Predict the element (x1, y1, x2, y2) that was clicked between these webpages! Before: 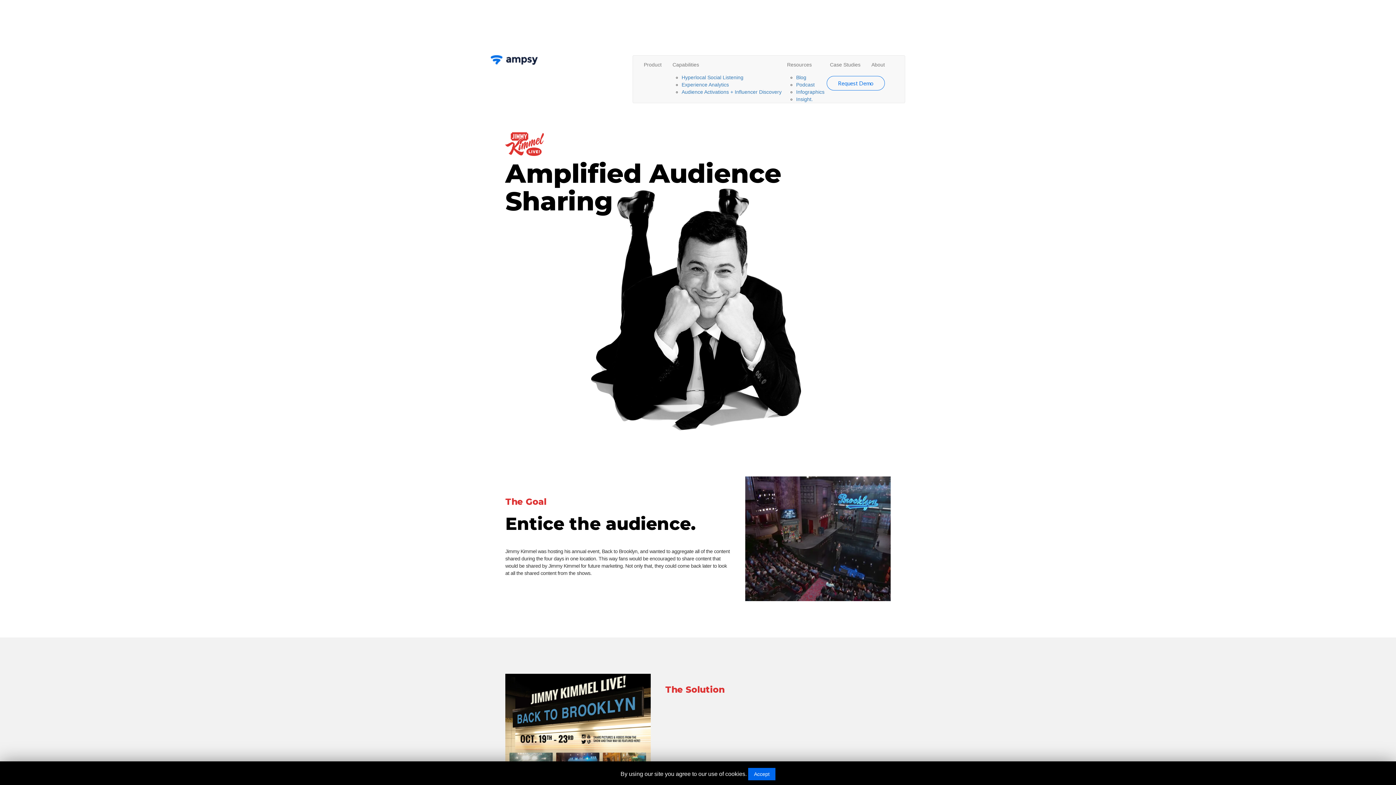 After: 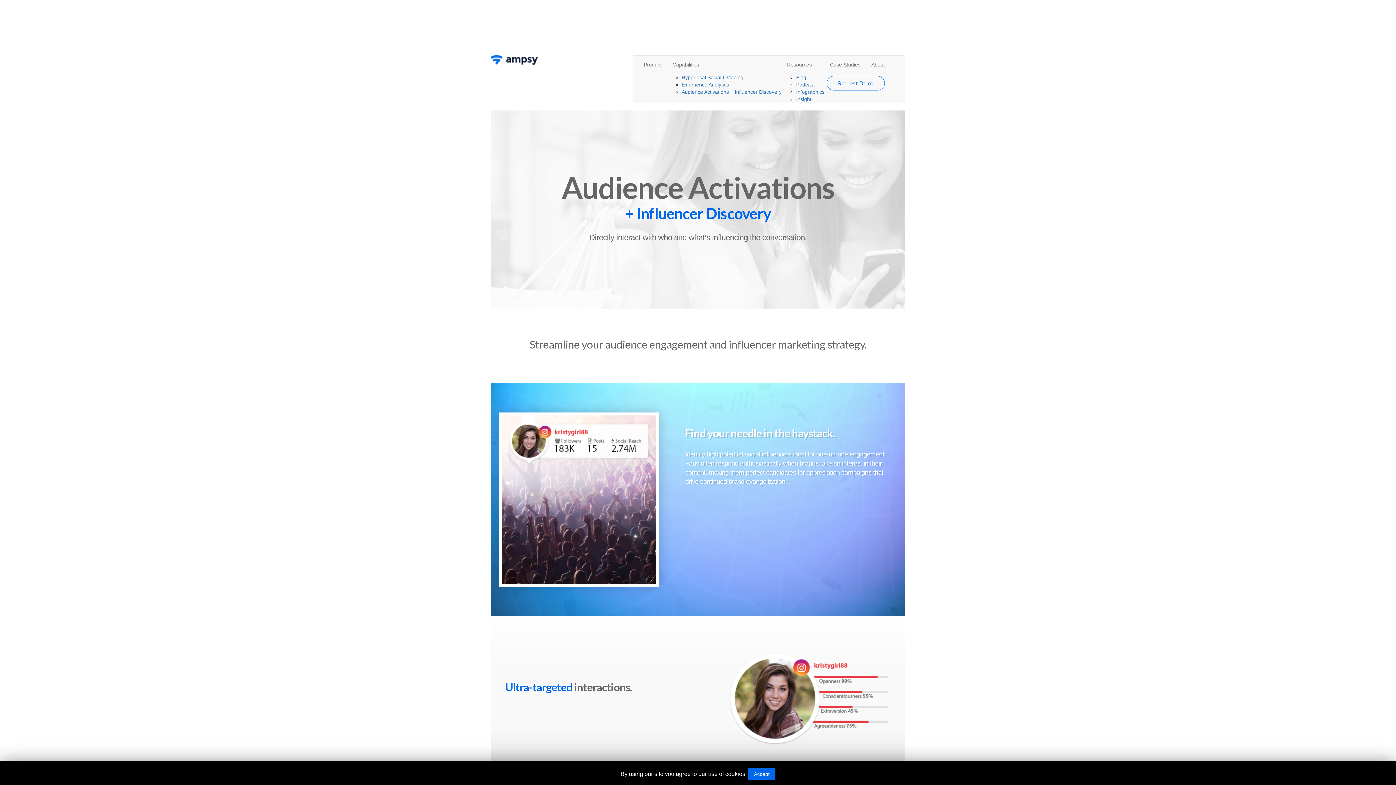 Action: label: Audience Activations + Influencer Discovery bbox: (681, 89, 781, 94)